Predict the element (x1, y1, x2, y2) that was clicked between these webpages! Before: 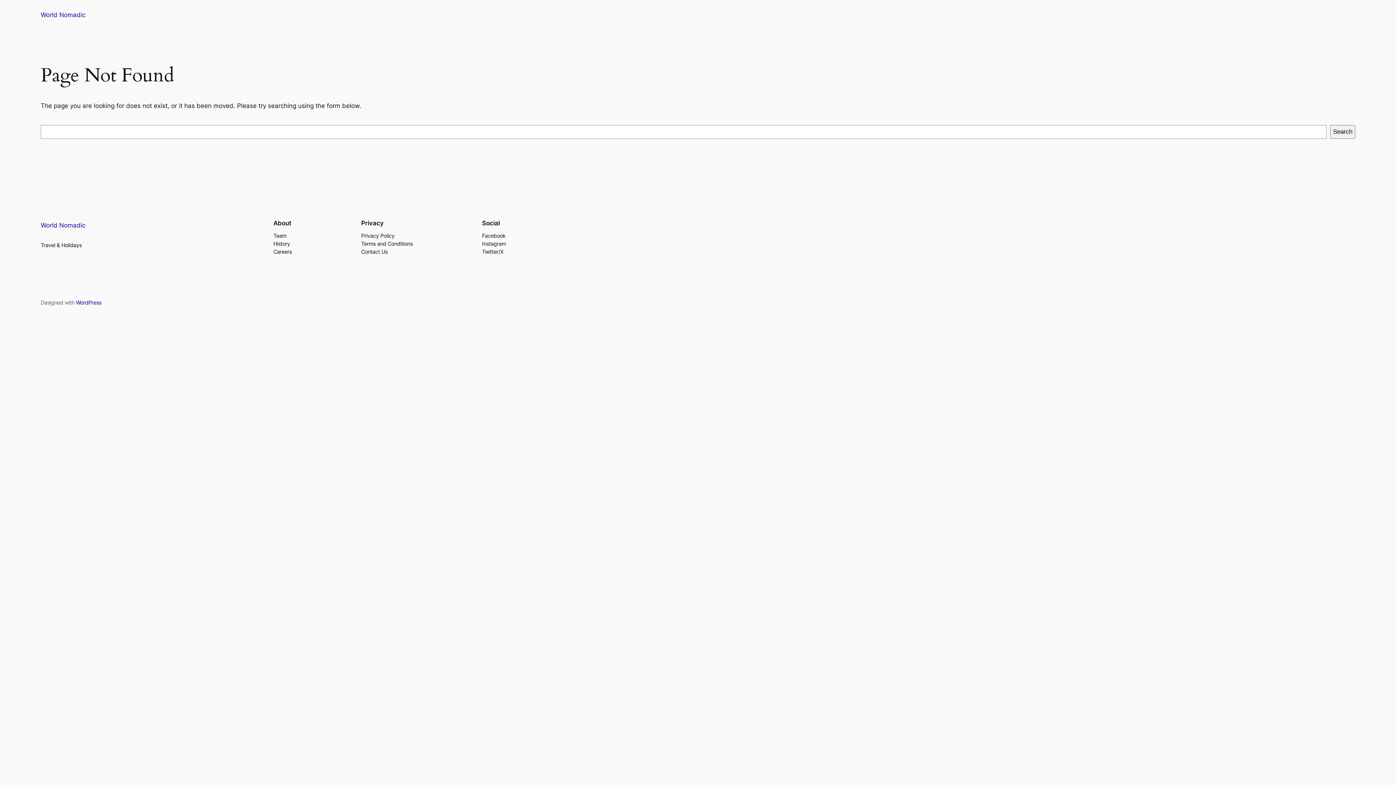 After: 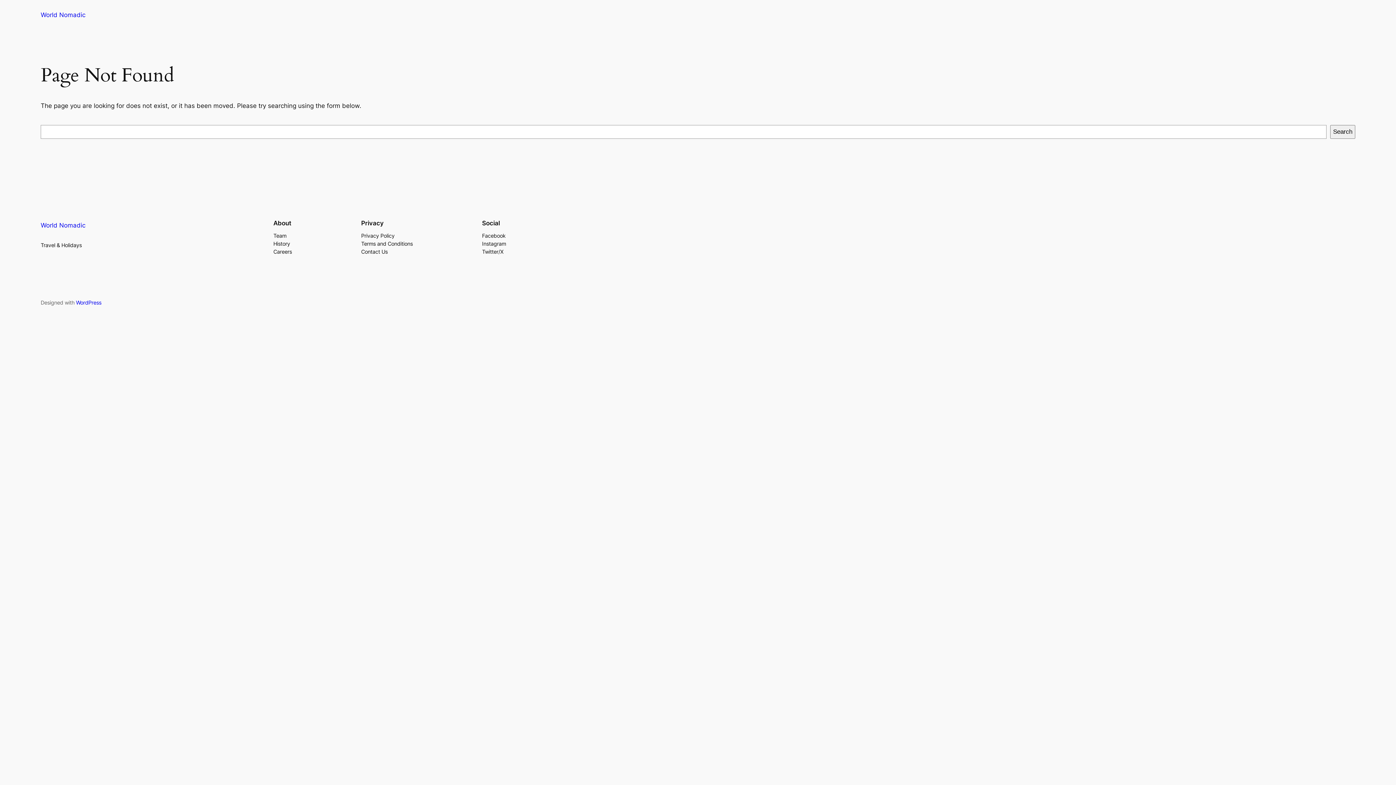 Action: bbox: (482, 231, 505, 239) label: Facebook